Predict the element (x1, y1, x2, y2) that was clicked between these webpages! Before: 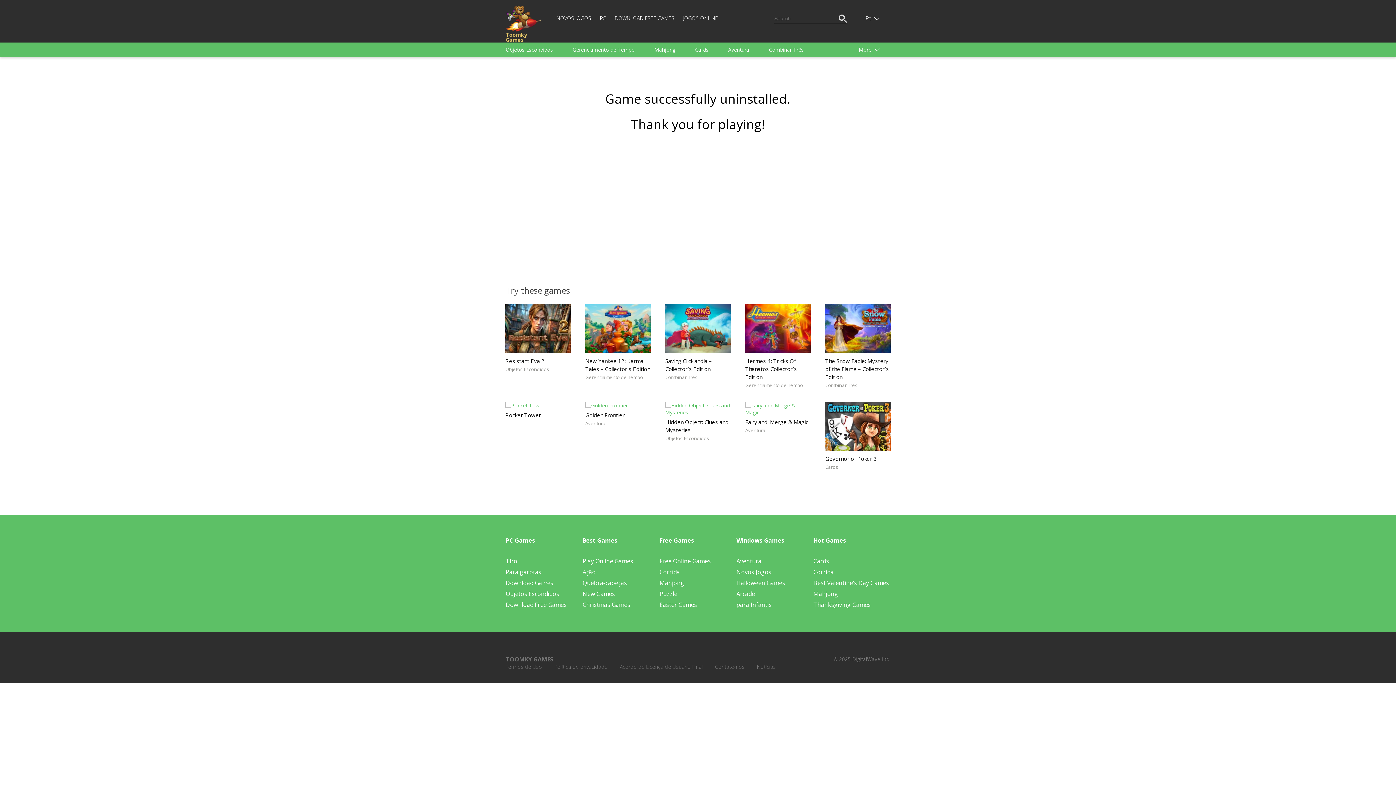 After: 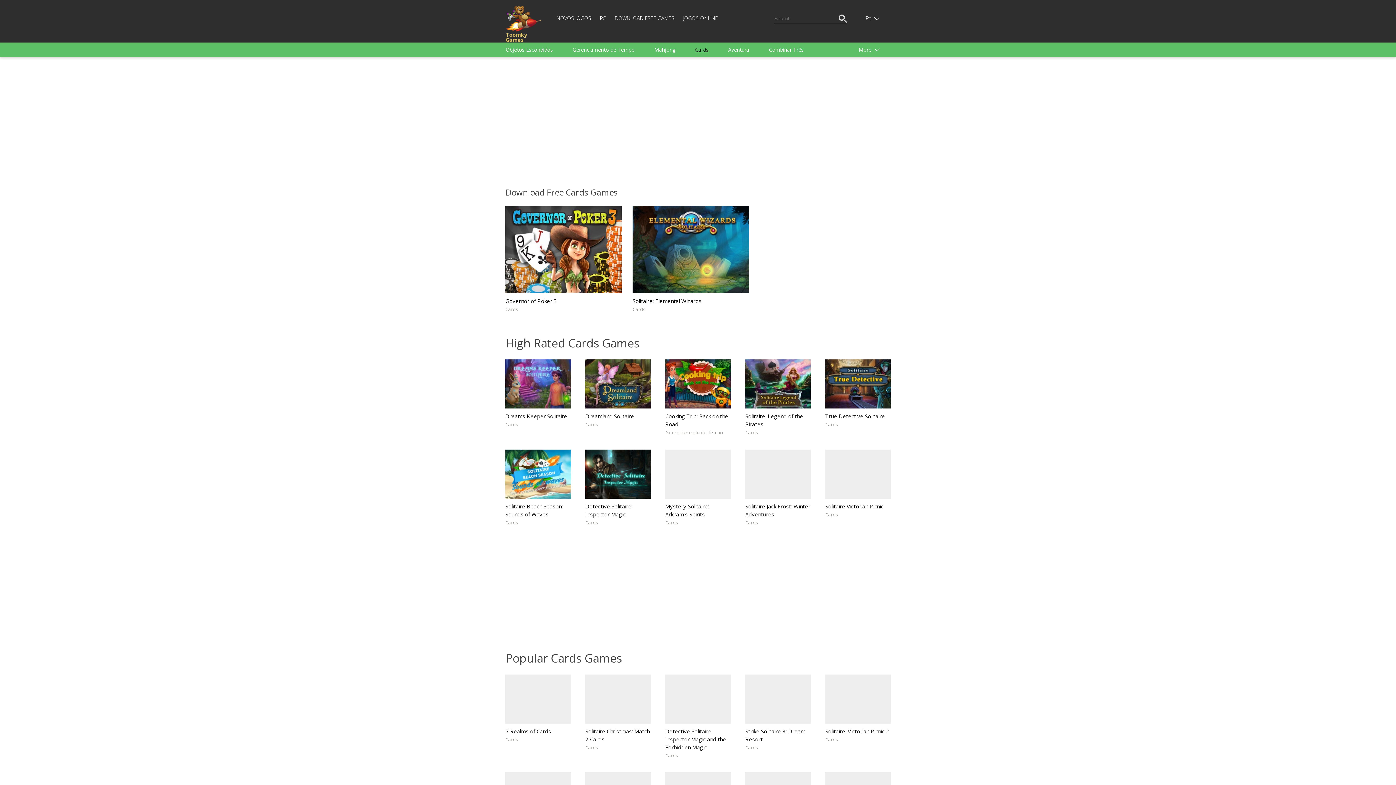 Action: label: Cards bbox: (813, 557, 829, 565)